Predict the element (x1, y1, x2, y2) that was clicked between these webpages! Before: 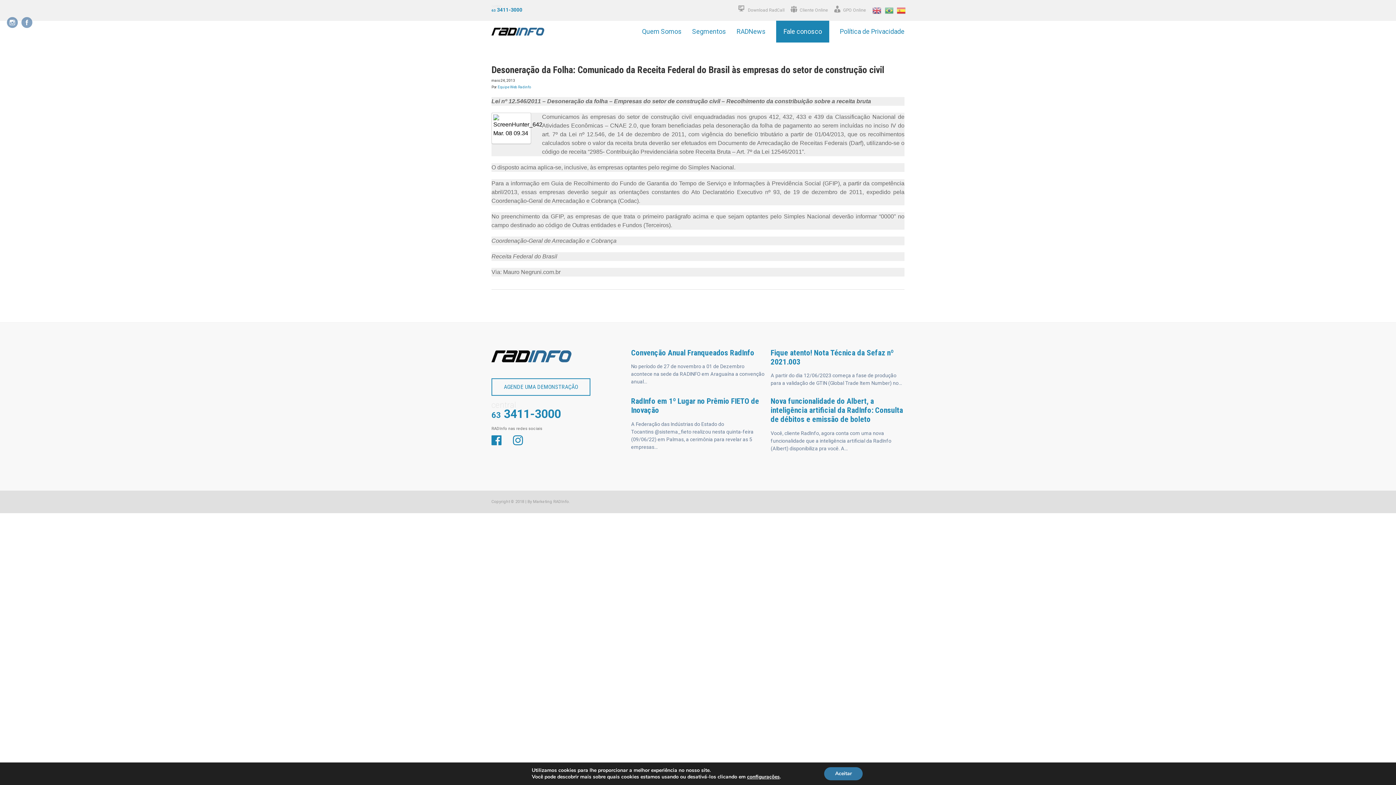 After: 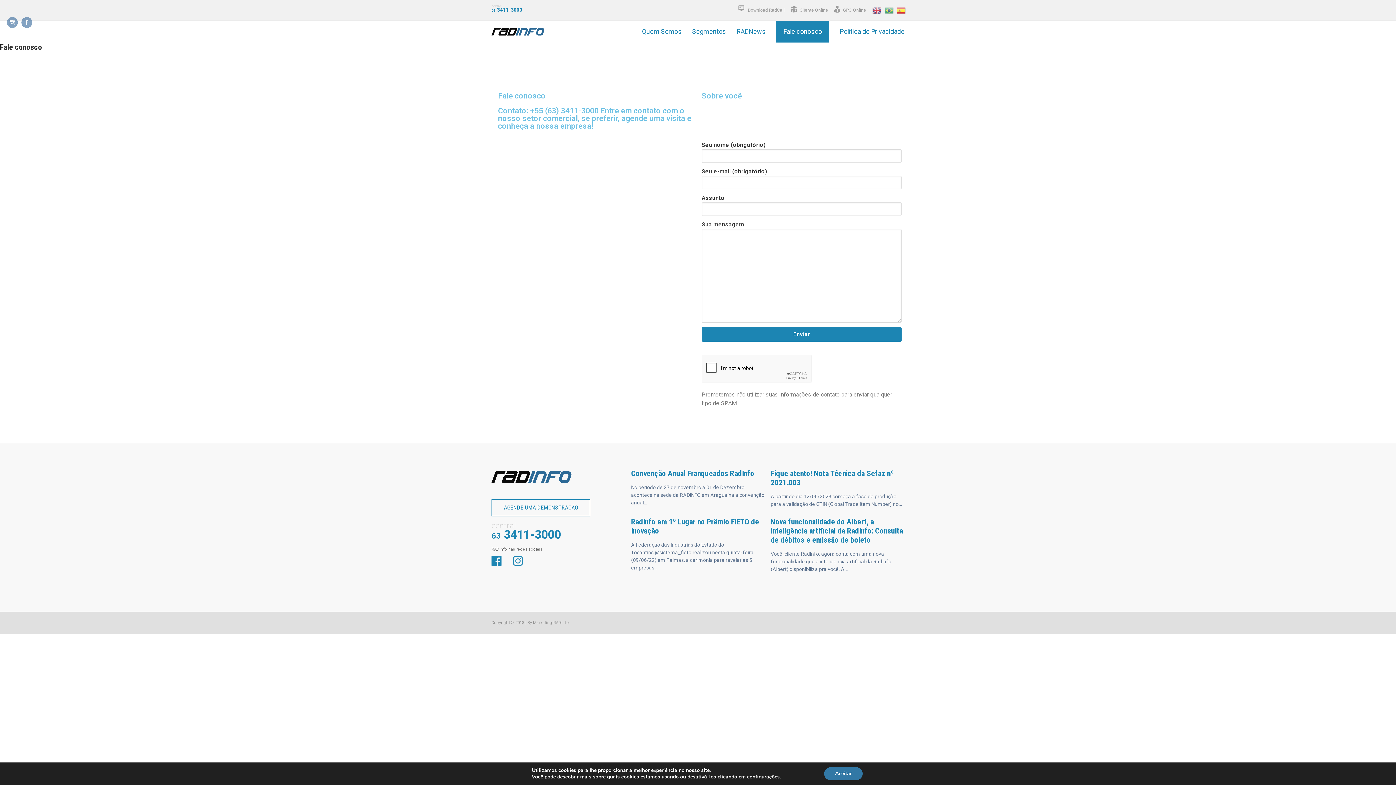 Action: label: Fale conosco bbox: (783, 20, 822, 42)